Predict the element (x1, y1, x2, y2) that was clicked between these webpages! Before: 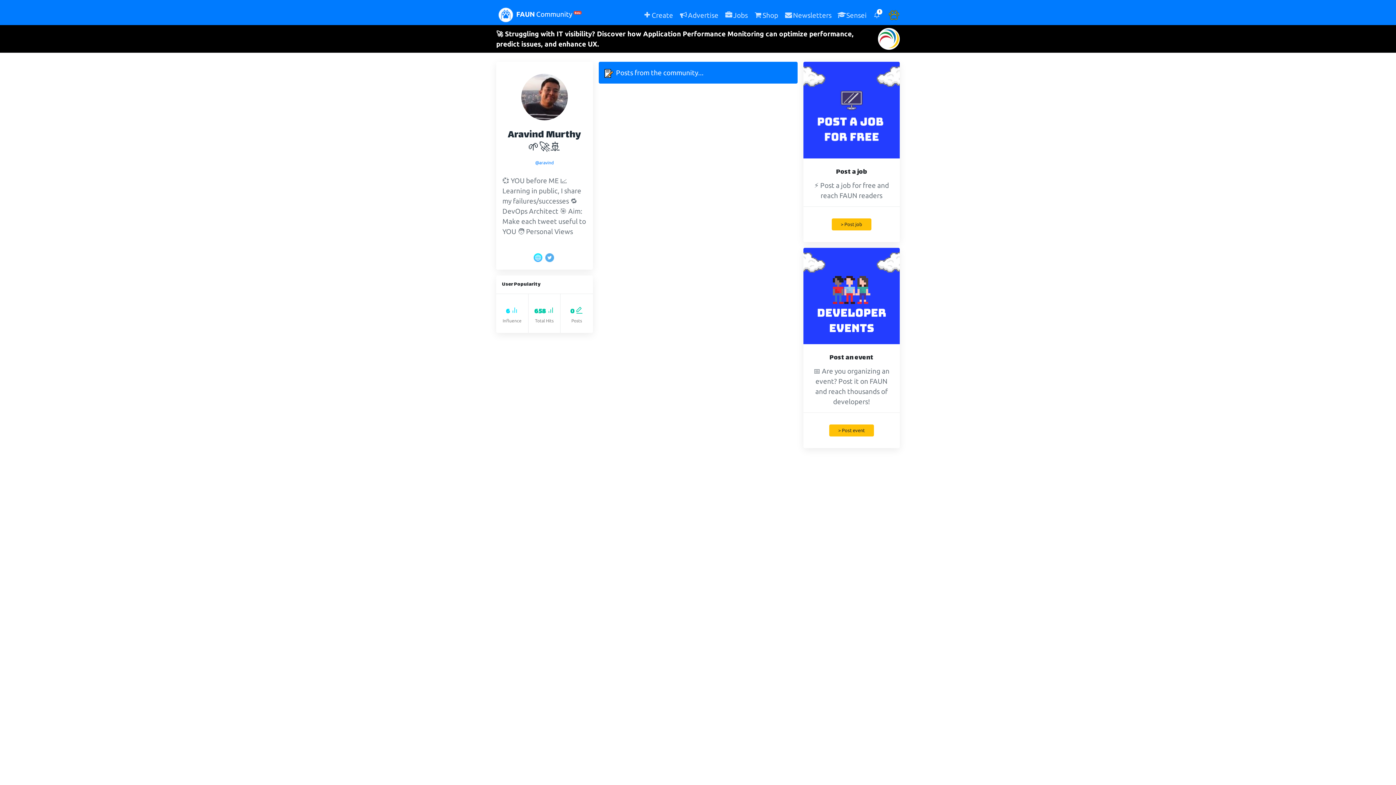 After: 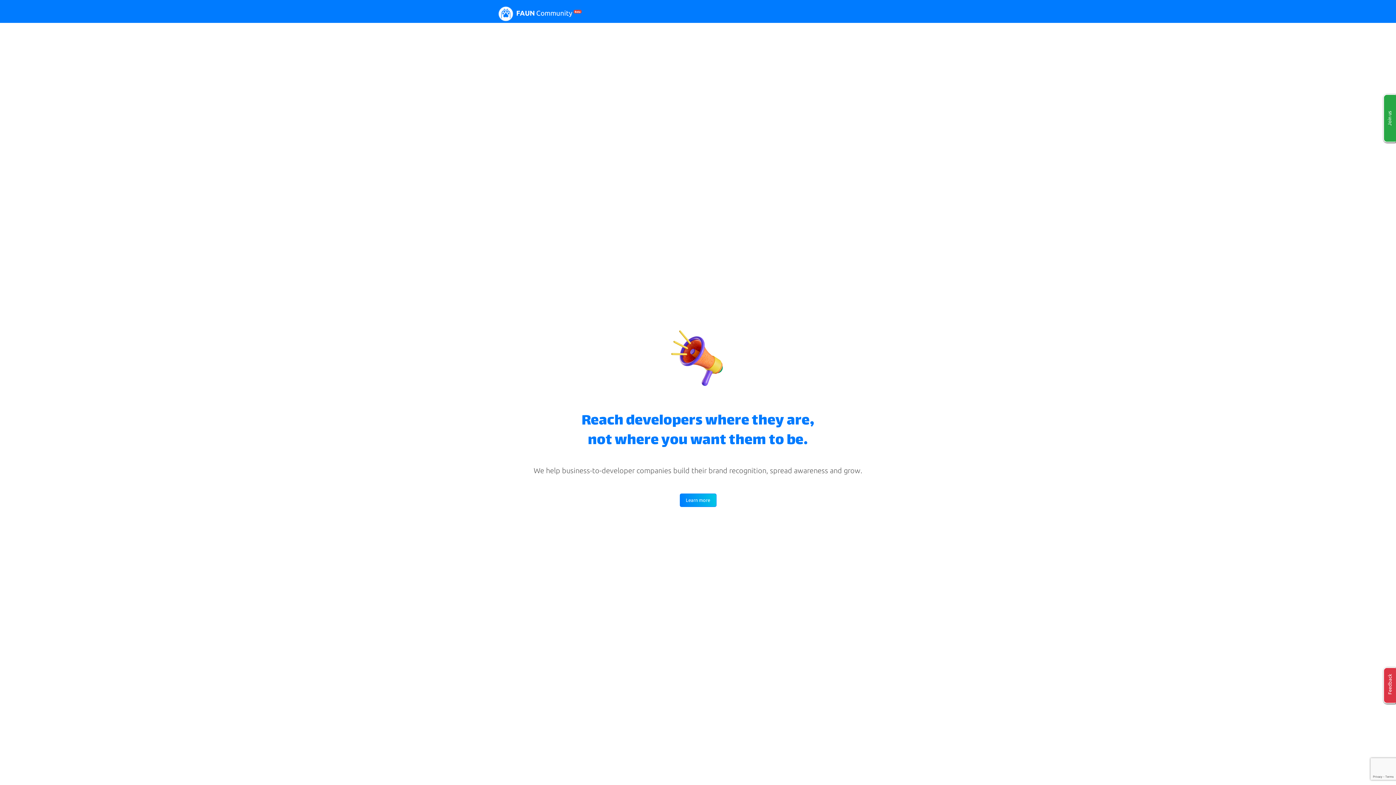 Action: bbox: (676, 5, 721, 25) label: Advertise